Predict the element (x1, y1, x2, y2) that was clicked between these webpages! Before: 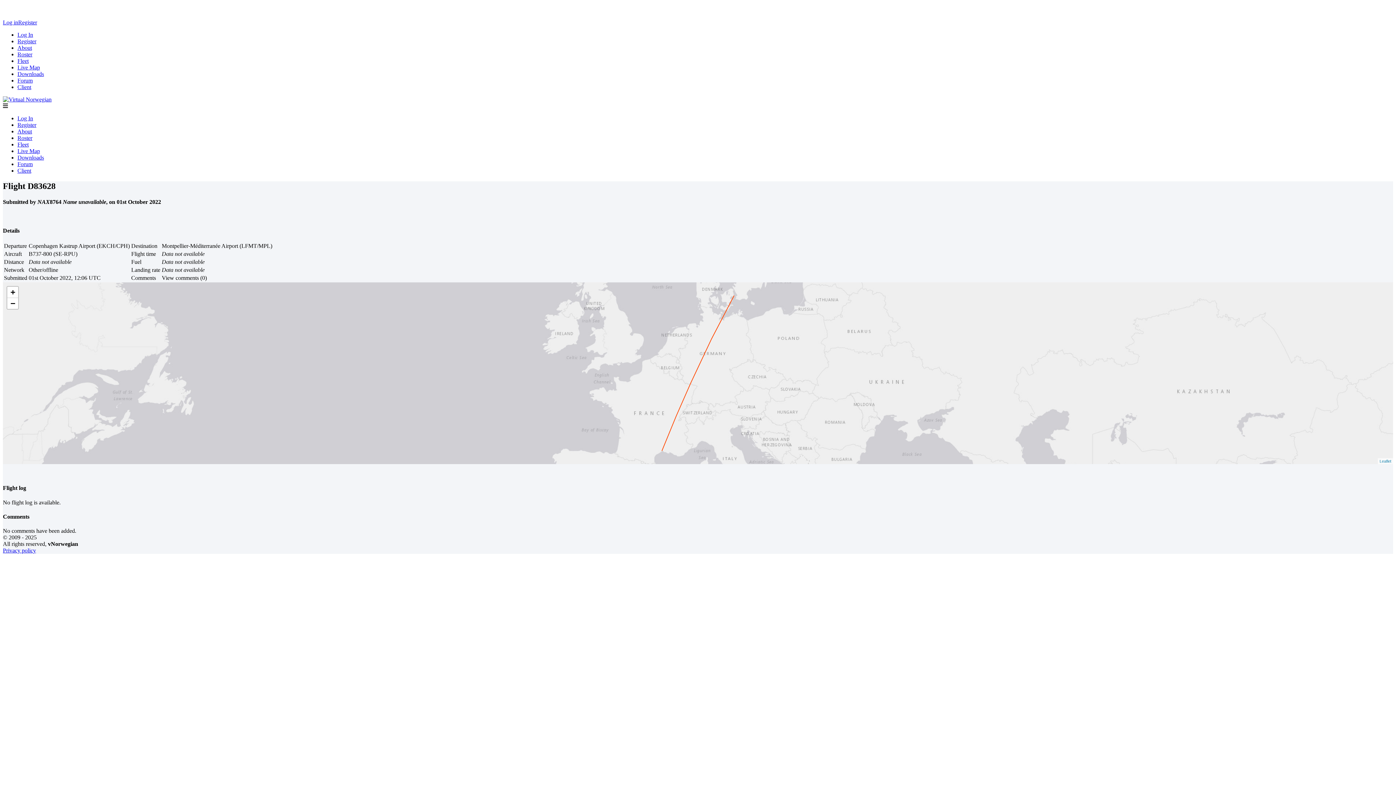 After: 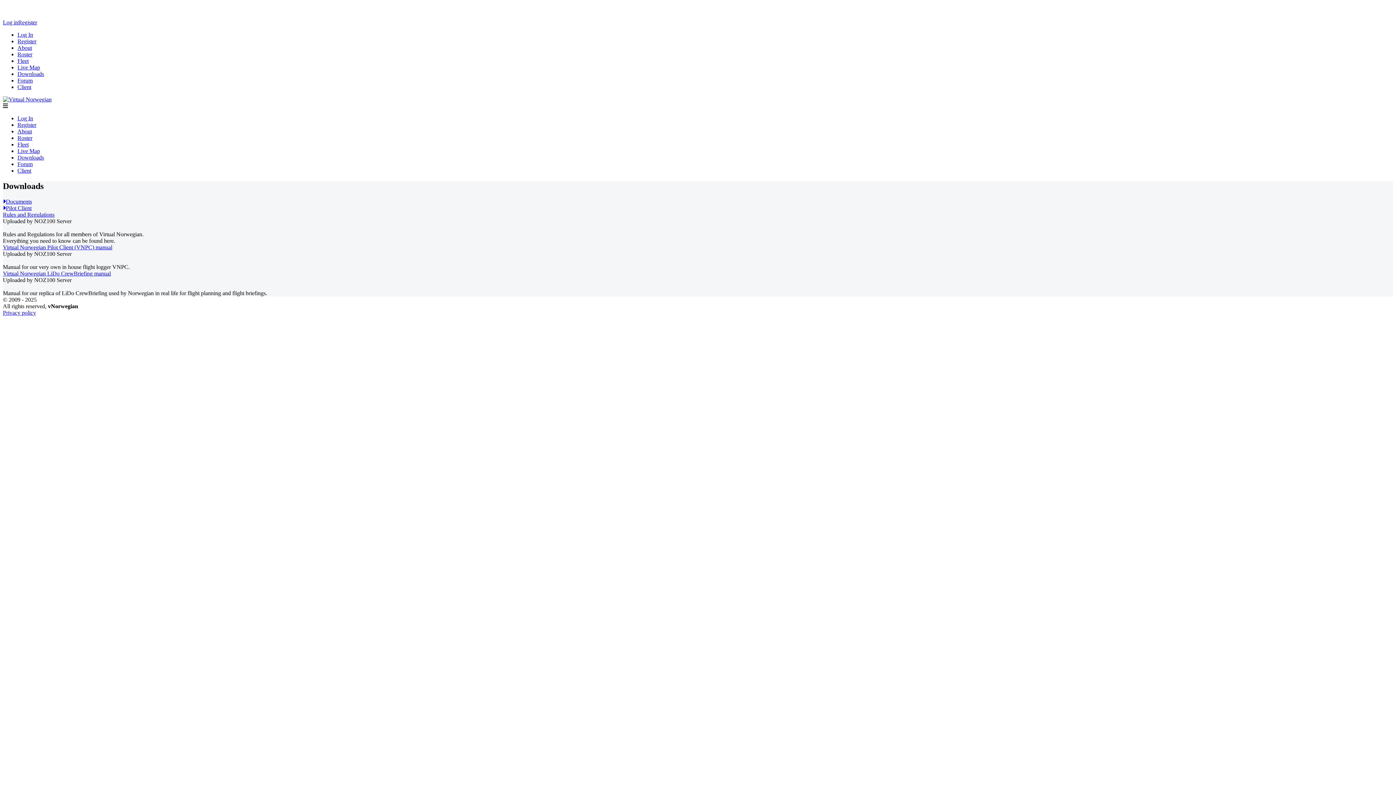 Action: bbox: (17, 154, 44, 160) label: Downloads